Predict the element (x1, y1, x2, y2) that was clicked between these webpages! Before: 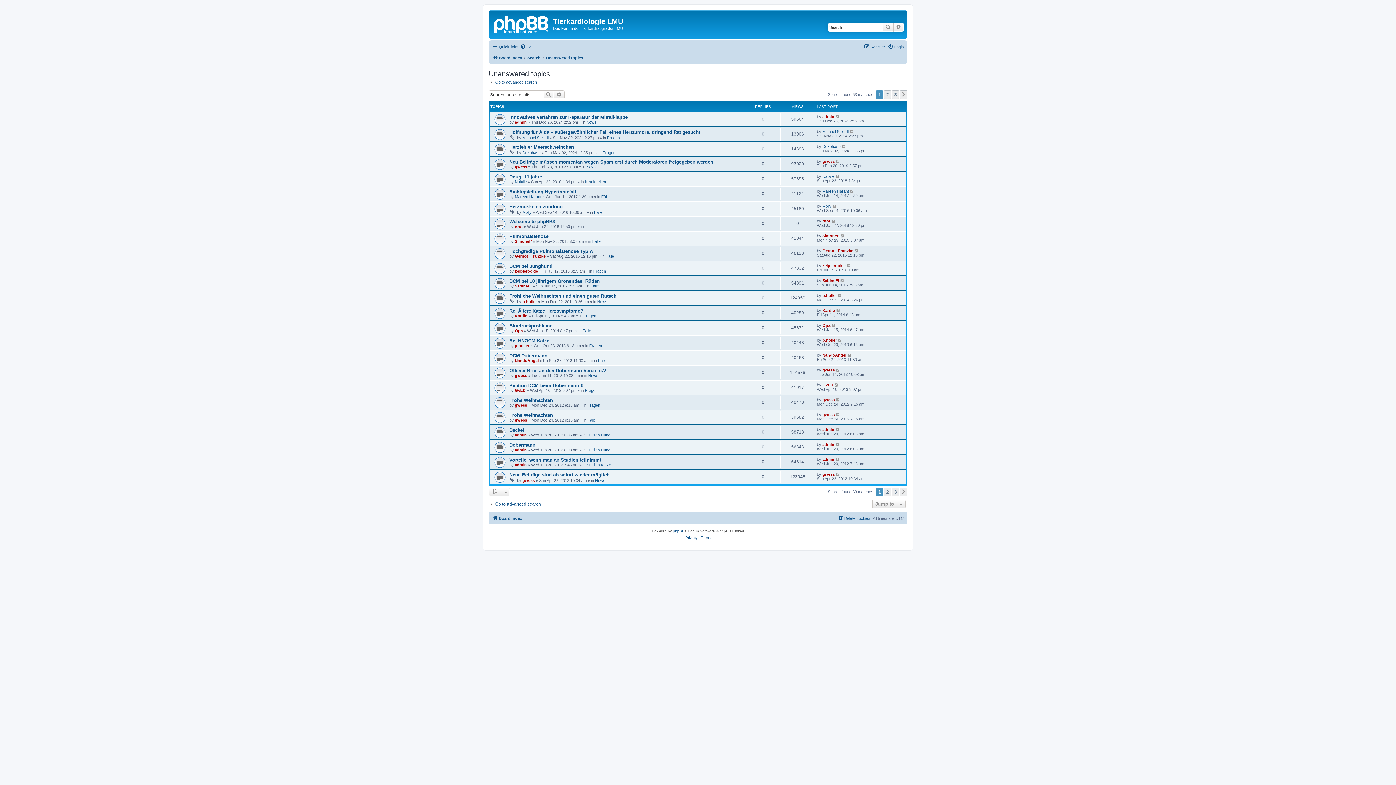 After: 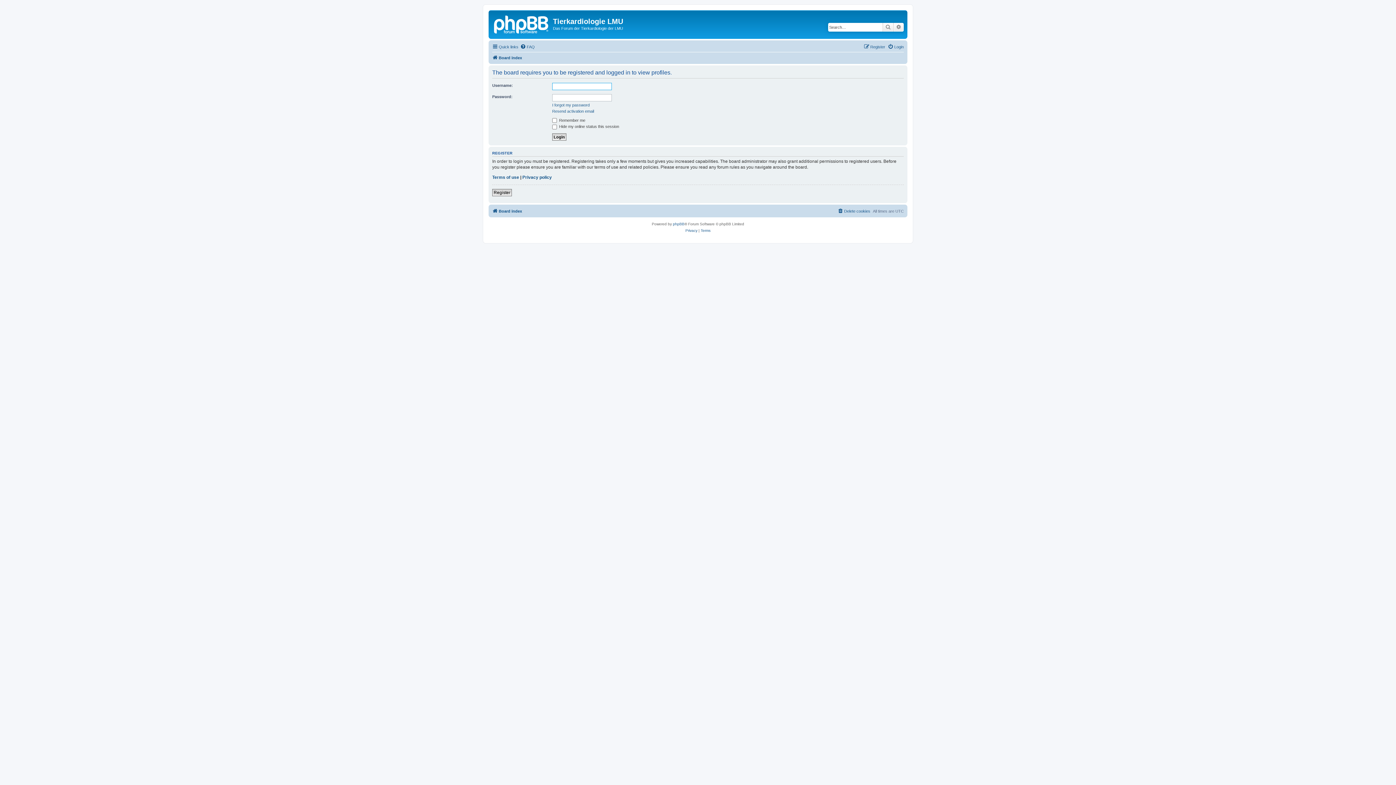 Action: bbox: (822, 293, 837, 297) label: p.holler